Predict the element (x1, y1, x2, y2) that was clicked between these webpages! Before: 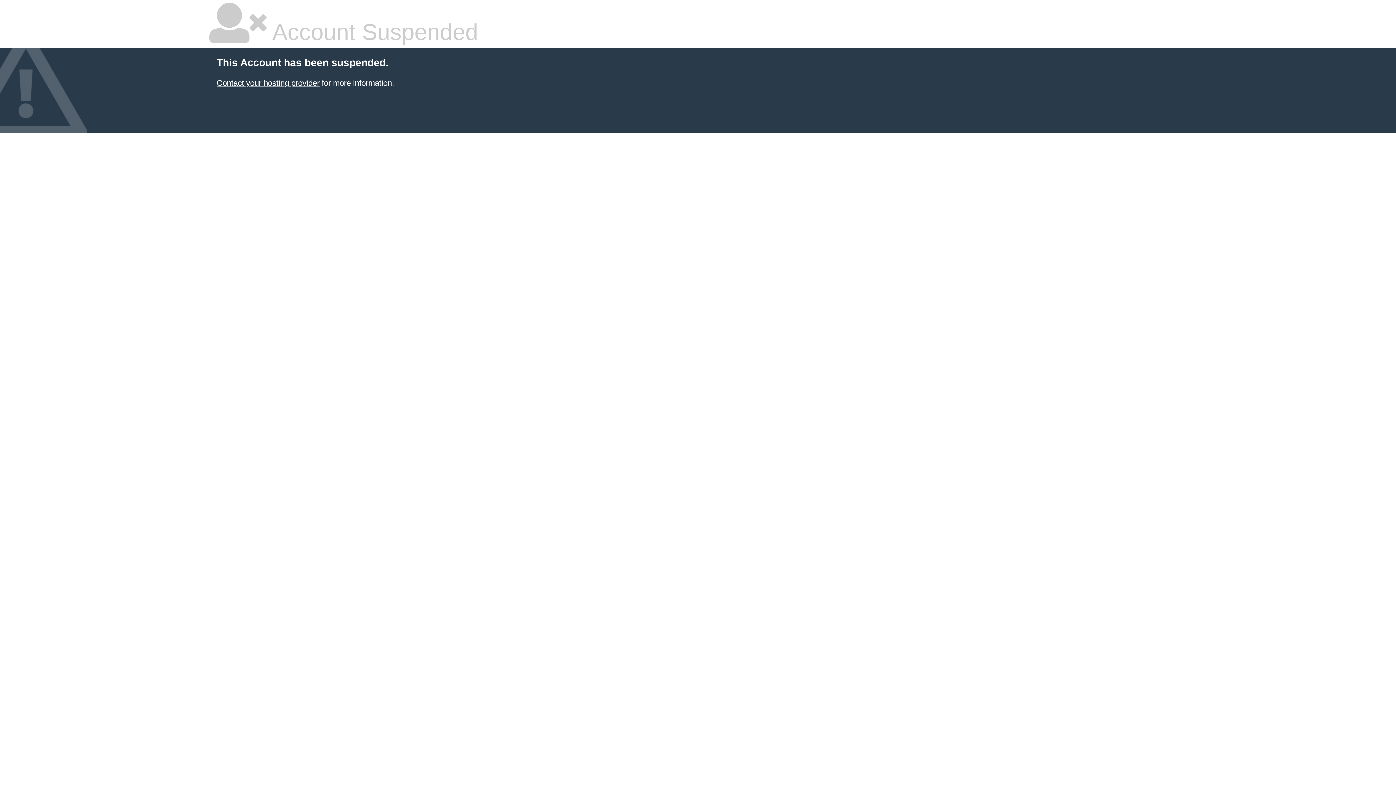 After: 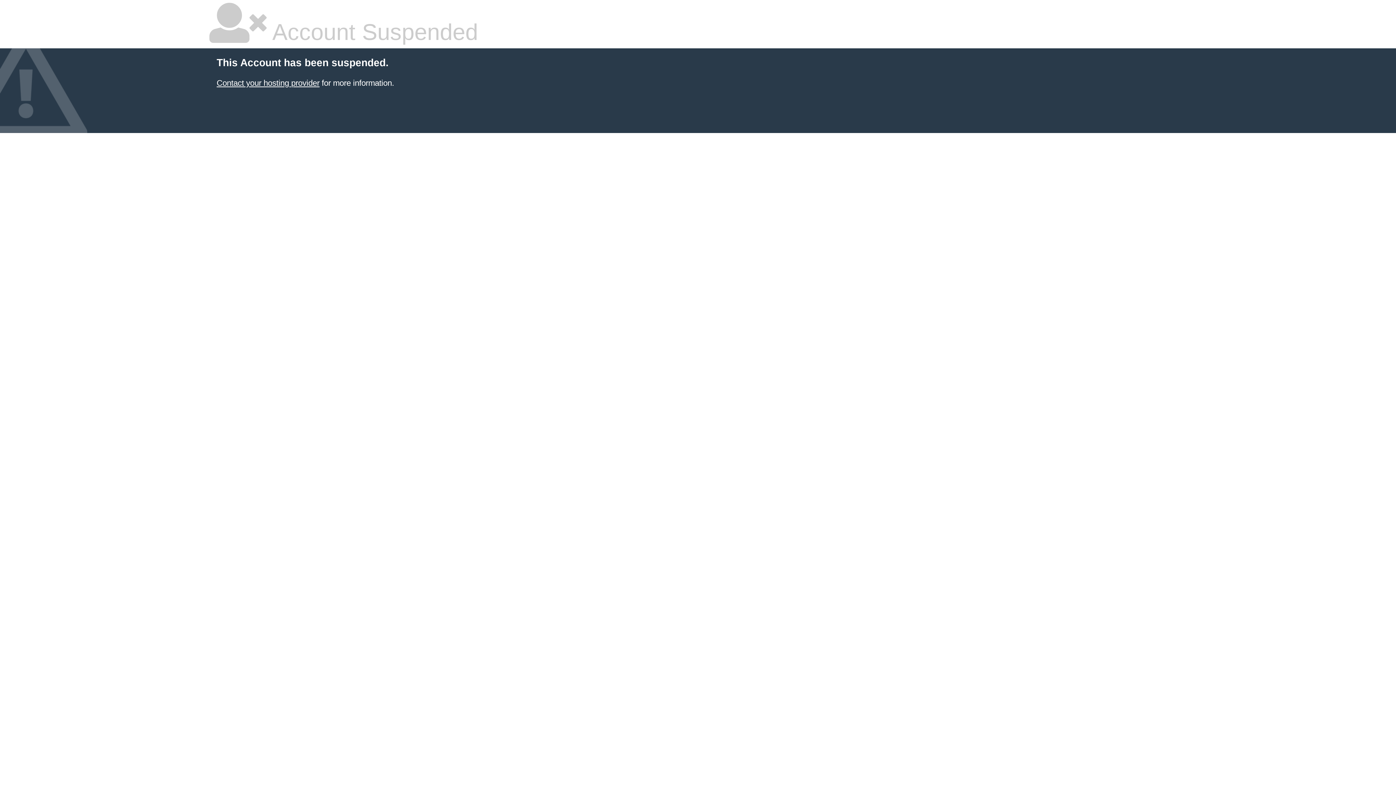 Action: label: Contact your hosting provider bbox: (216, 78, 319, 87)